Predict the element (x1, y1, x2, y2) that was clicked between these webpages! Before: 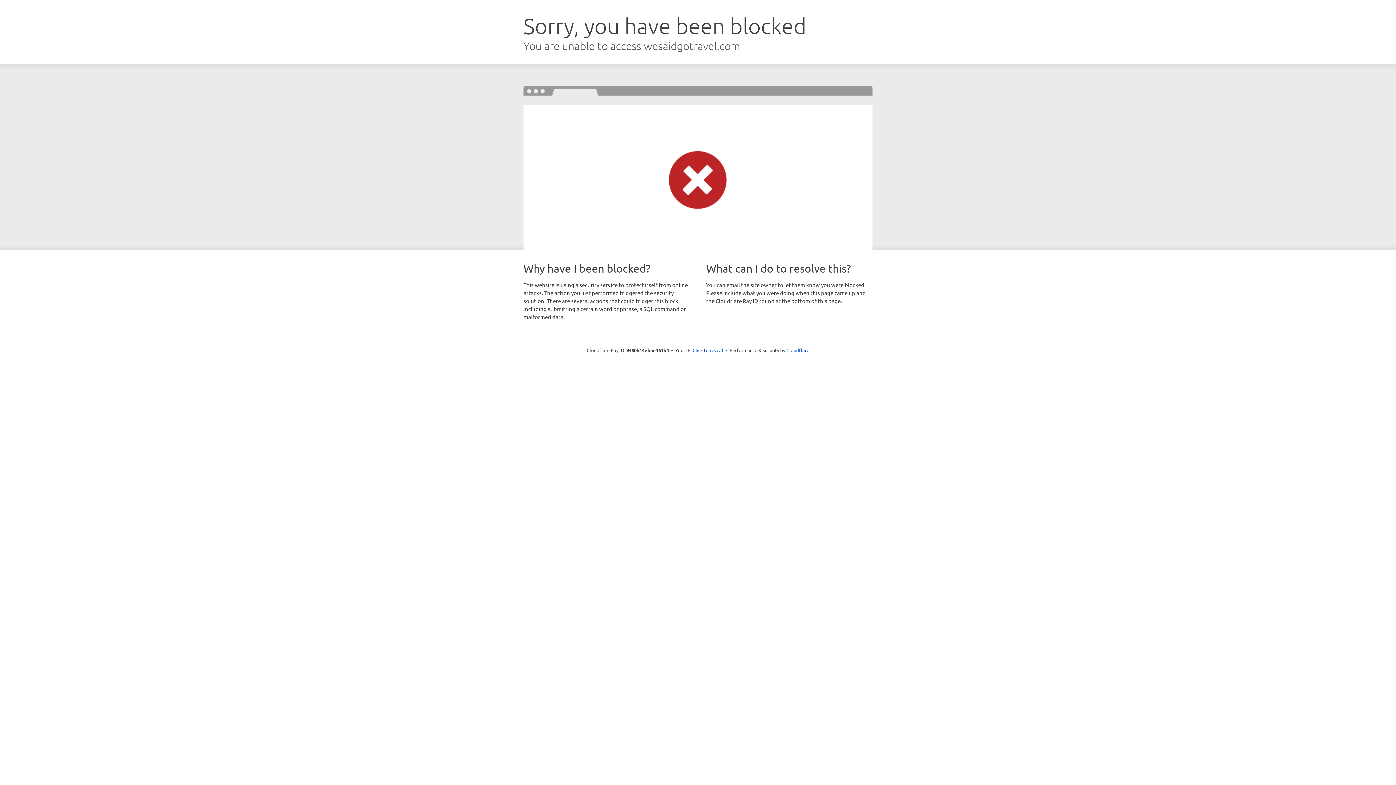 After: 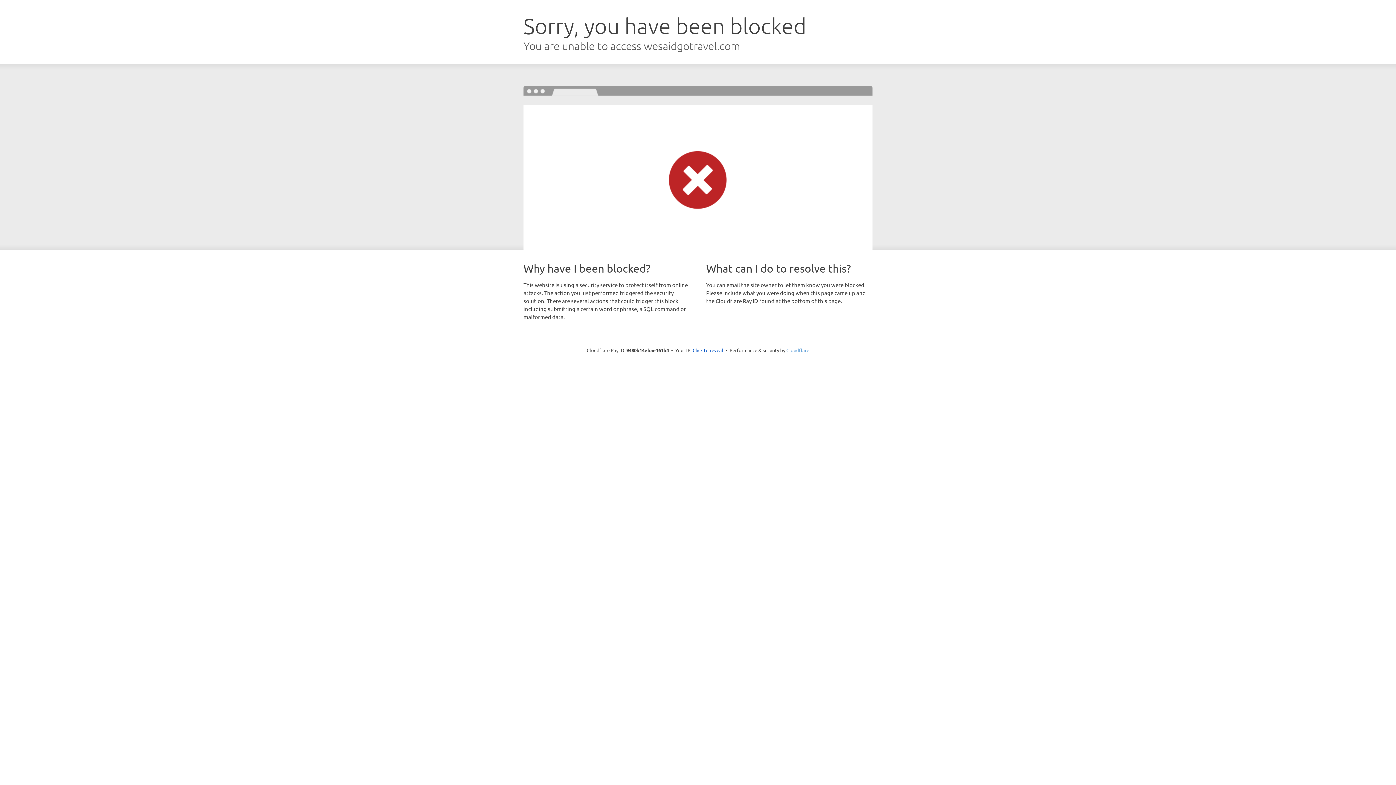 Action: label: Cloudflare bbox: (786, 347, 809, 353)